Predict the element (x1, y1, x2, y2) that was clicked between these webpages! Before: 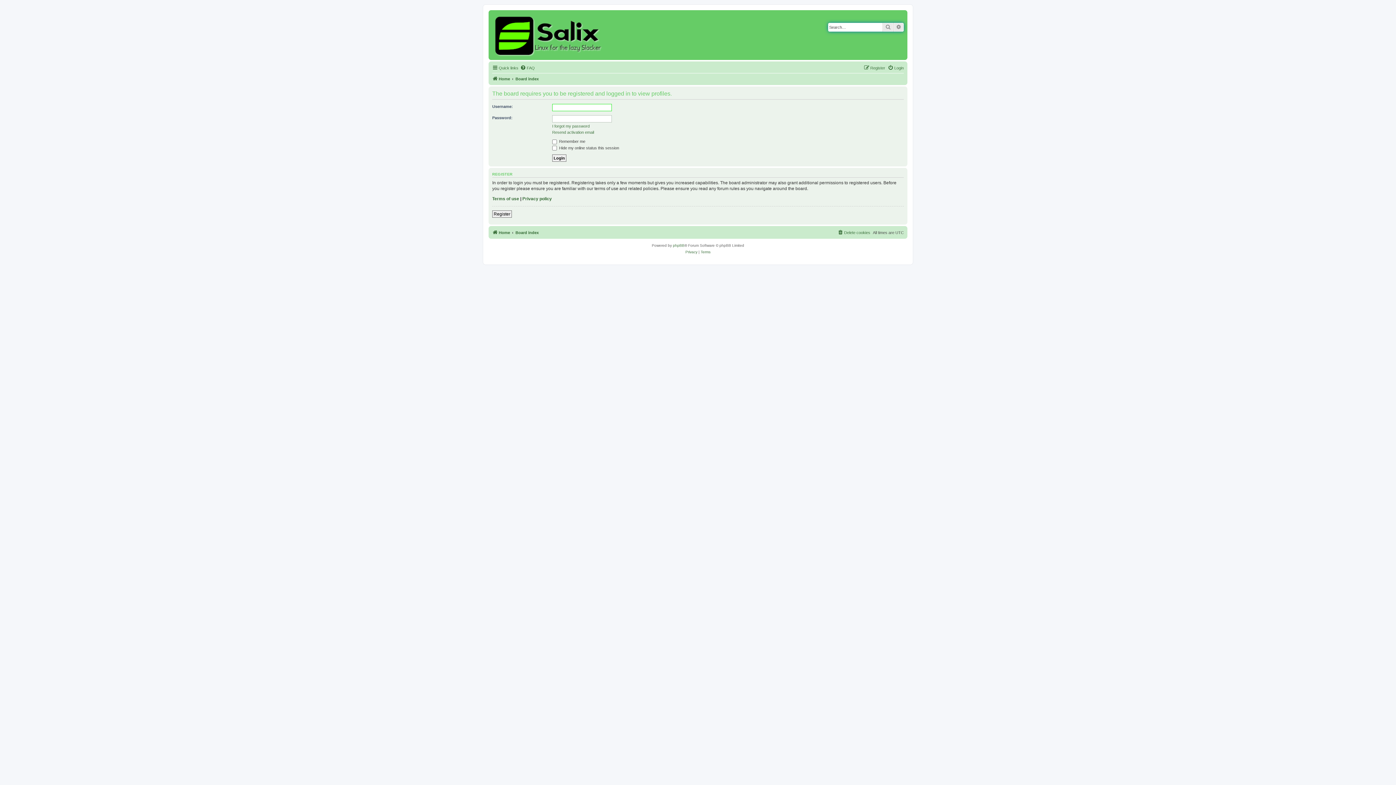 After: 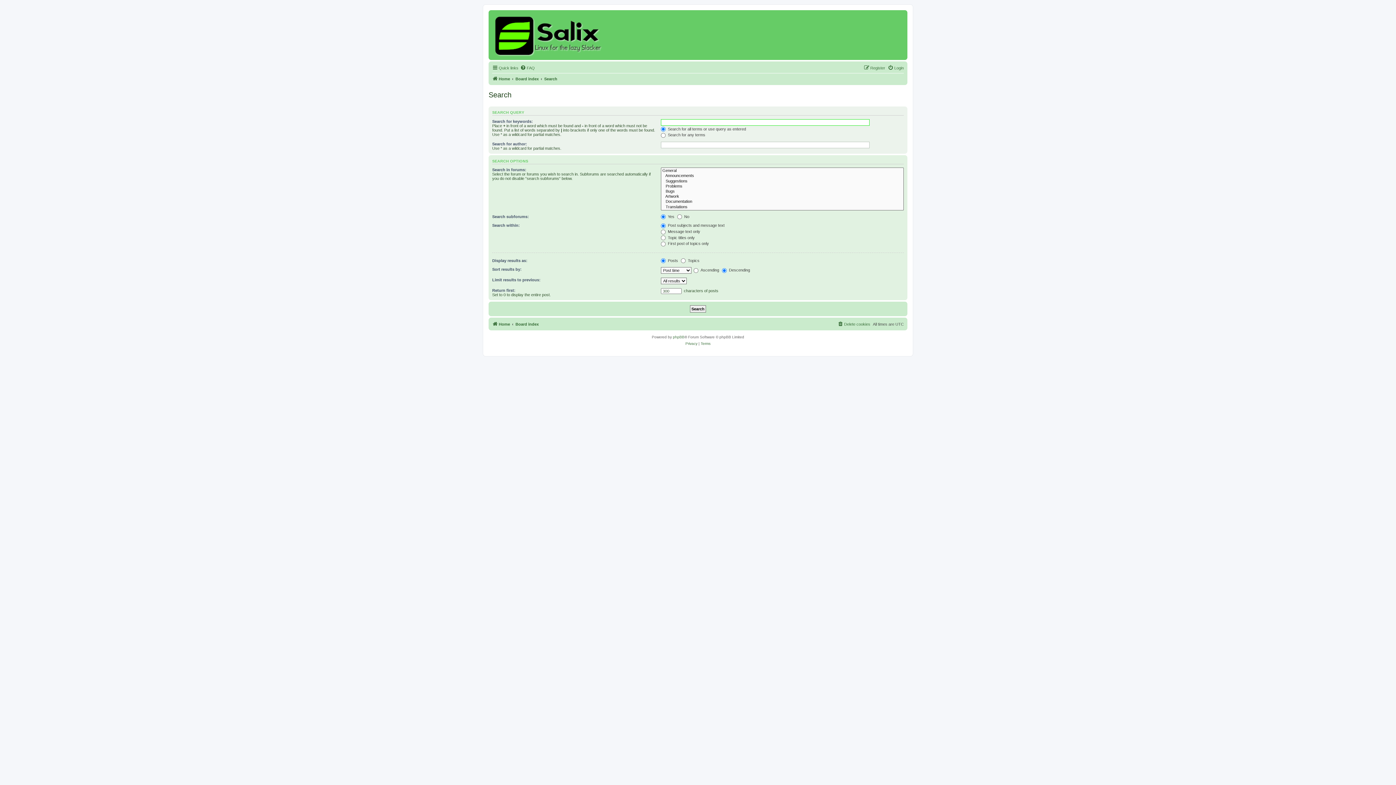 Action: label: Advanced search bbox: (893, 22, 904, 31)